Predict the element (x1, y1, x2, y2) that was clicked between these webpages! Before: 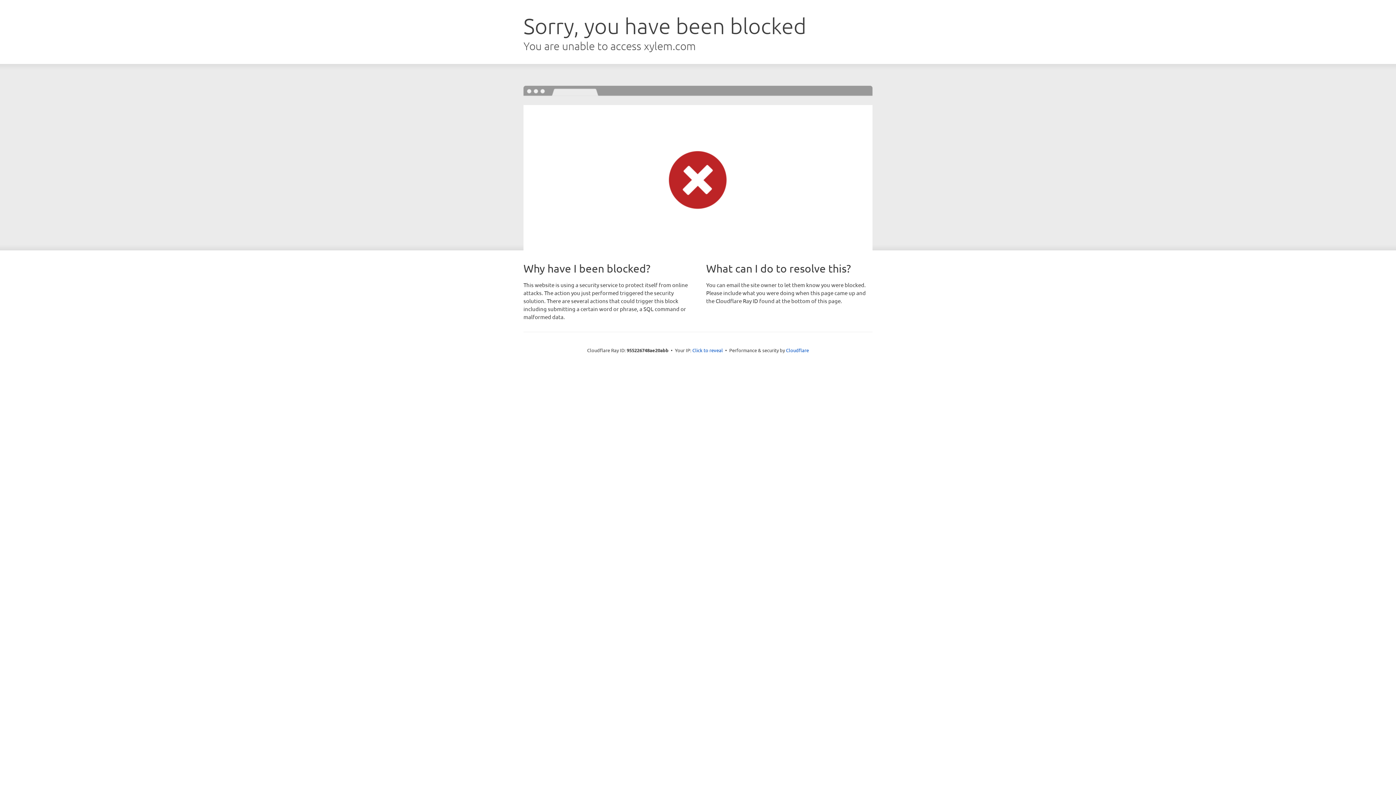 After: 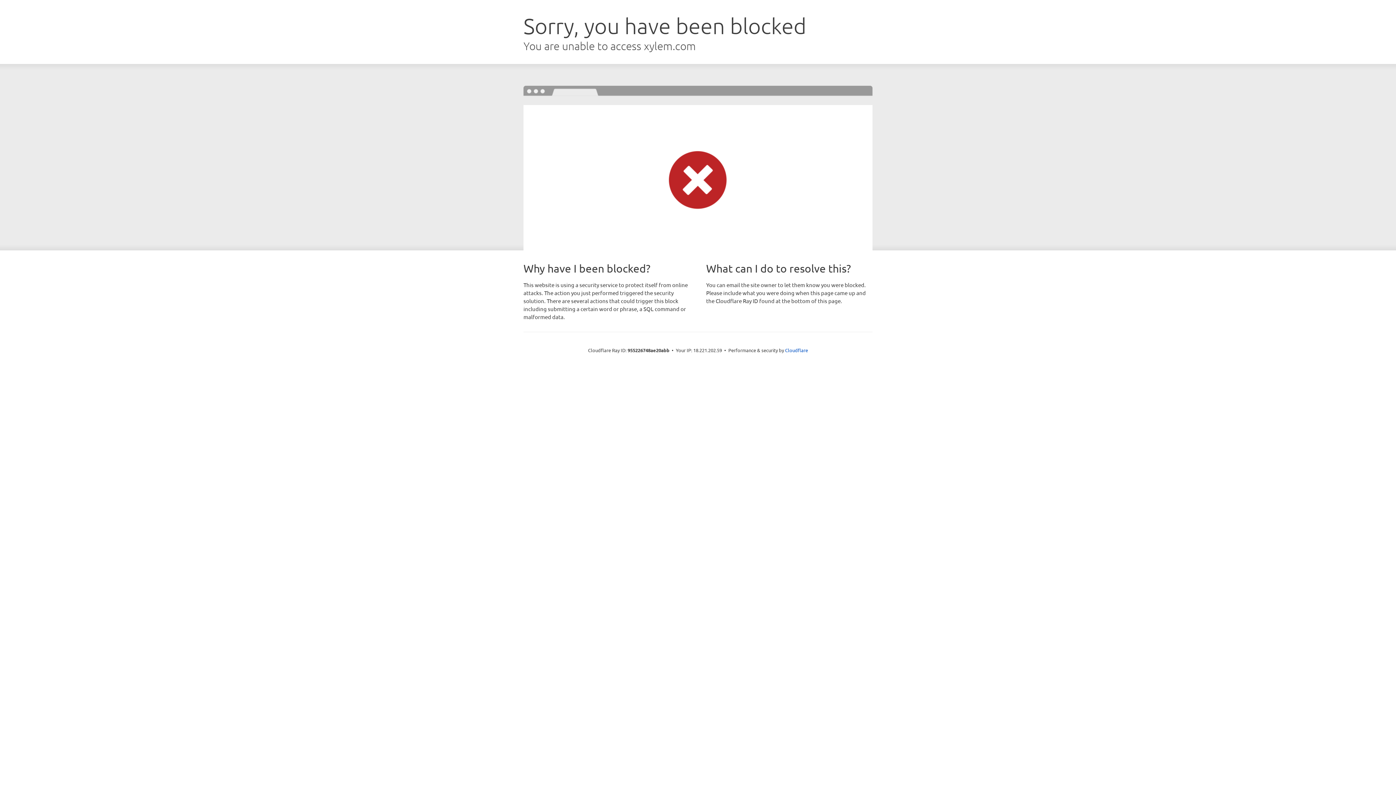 Action: bbox: (692, 346, 723, 353) label: Click to reveal